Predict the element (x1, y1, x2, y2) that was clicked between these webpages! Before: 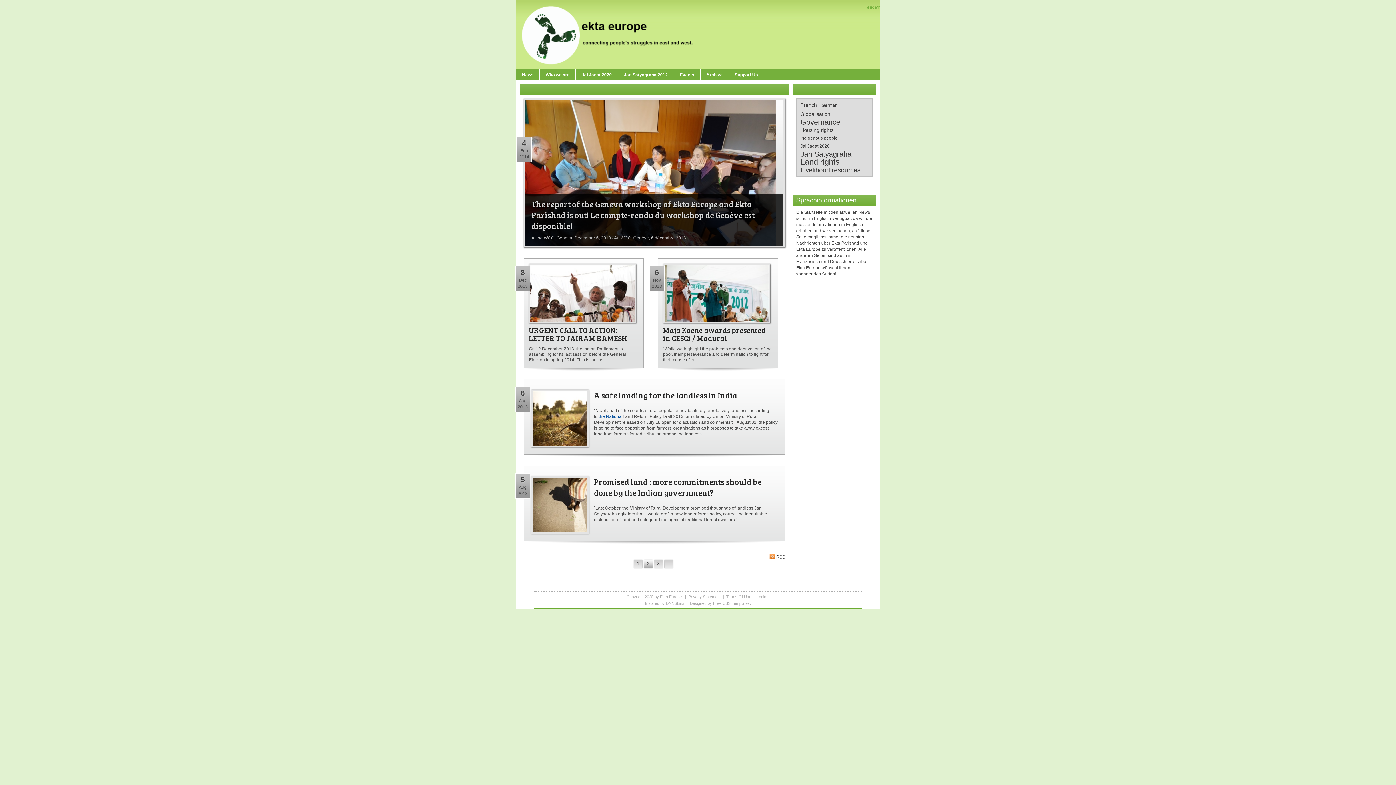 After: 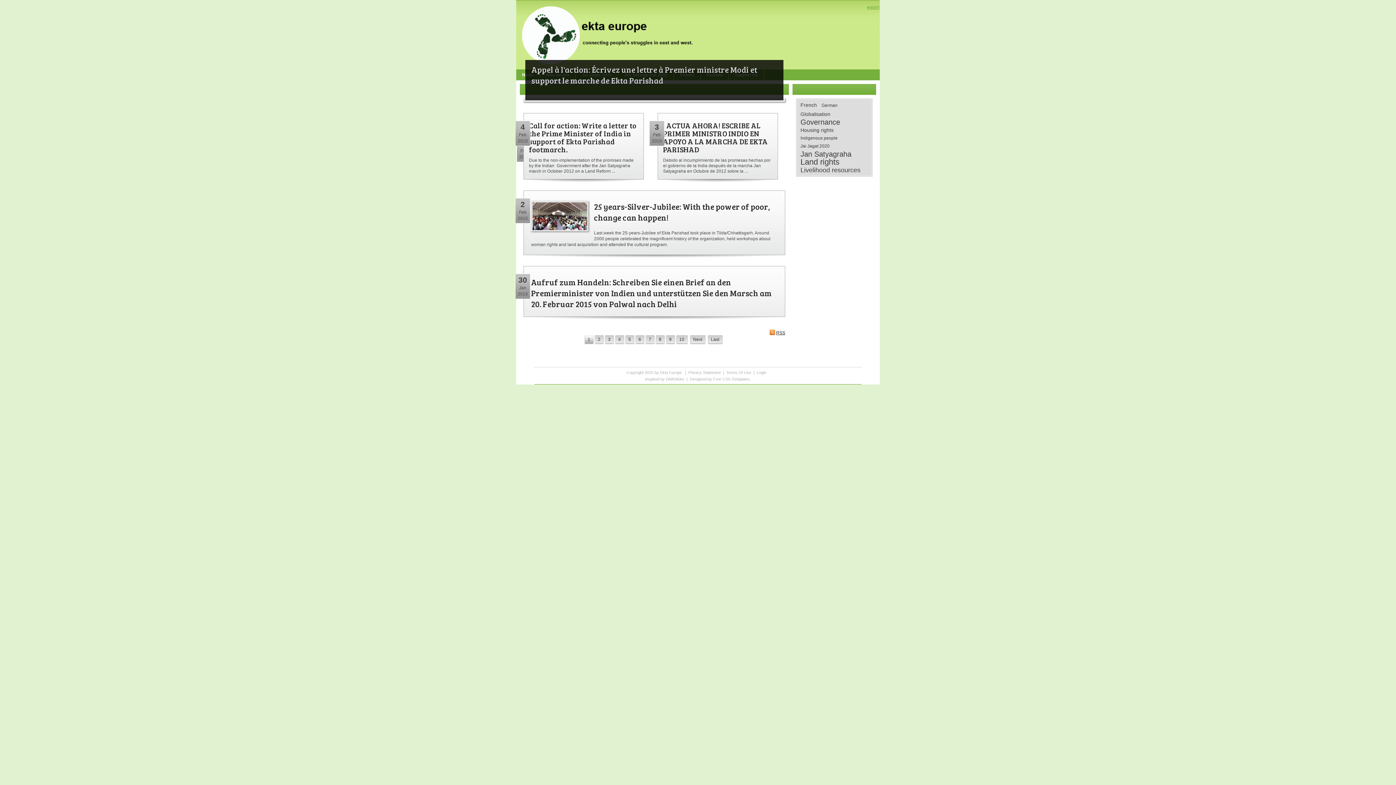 Action: bbox: (800, 152, 851, 156) label: Jan Satyagraha